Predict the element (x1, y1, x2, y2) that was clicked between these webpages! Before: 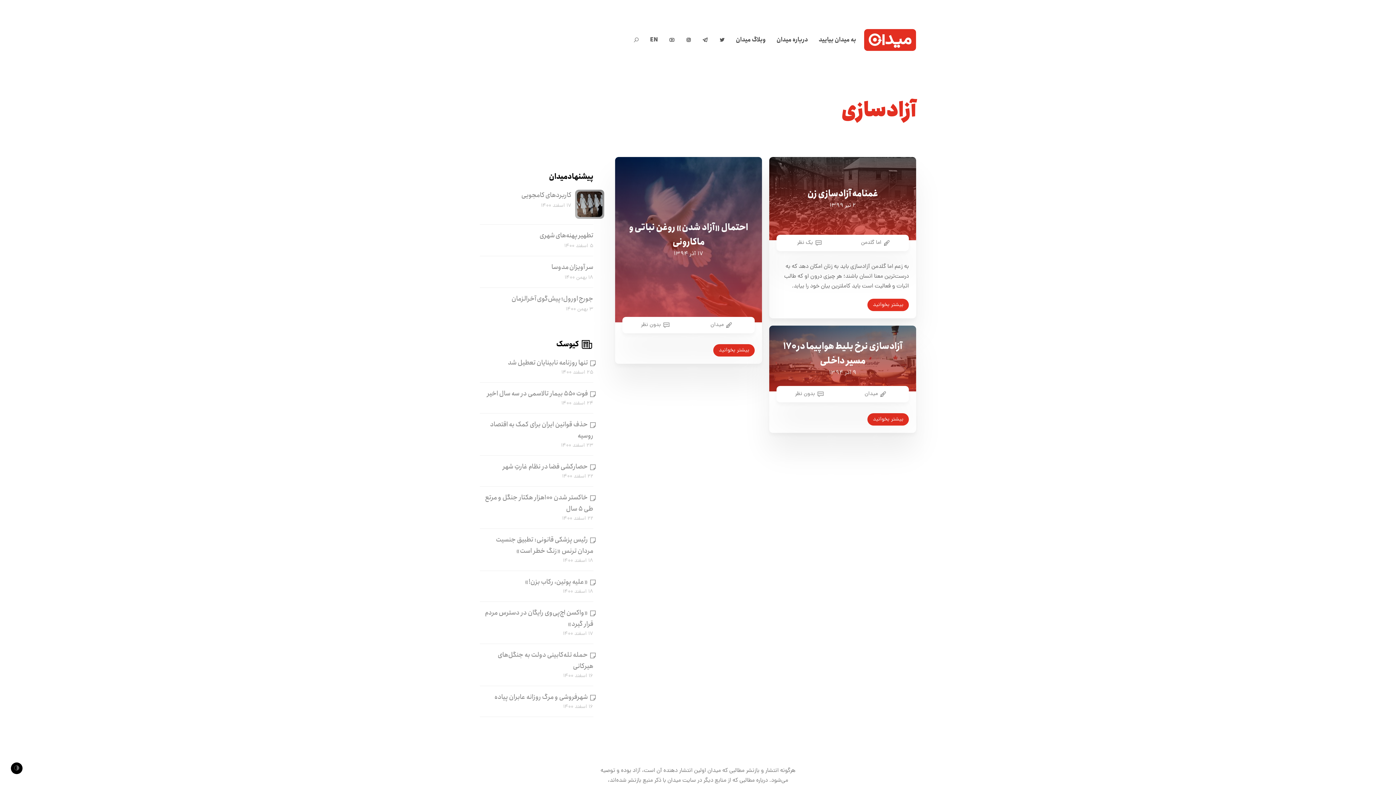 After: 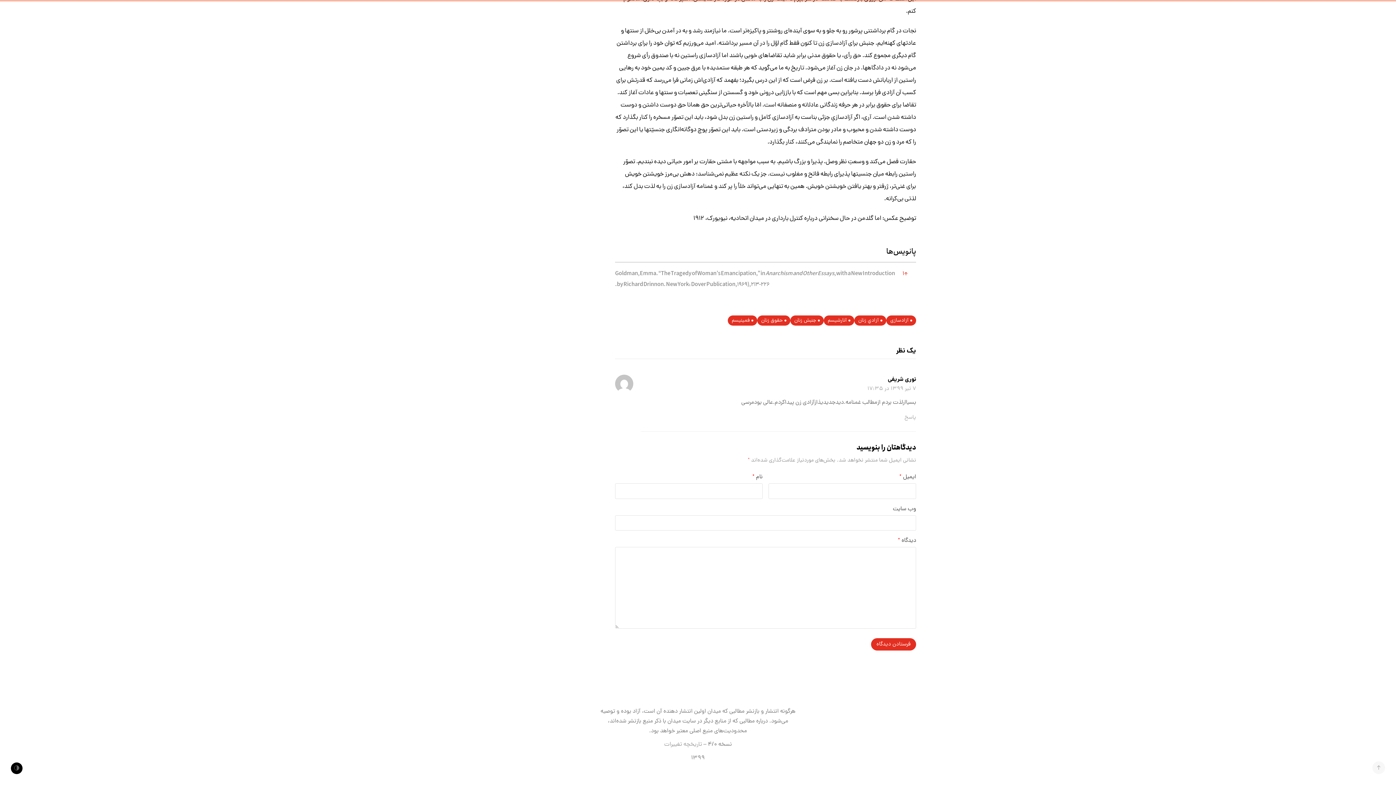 Action: bbox: (797, 239, 813, 247) label: یک نظر